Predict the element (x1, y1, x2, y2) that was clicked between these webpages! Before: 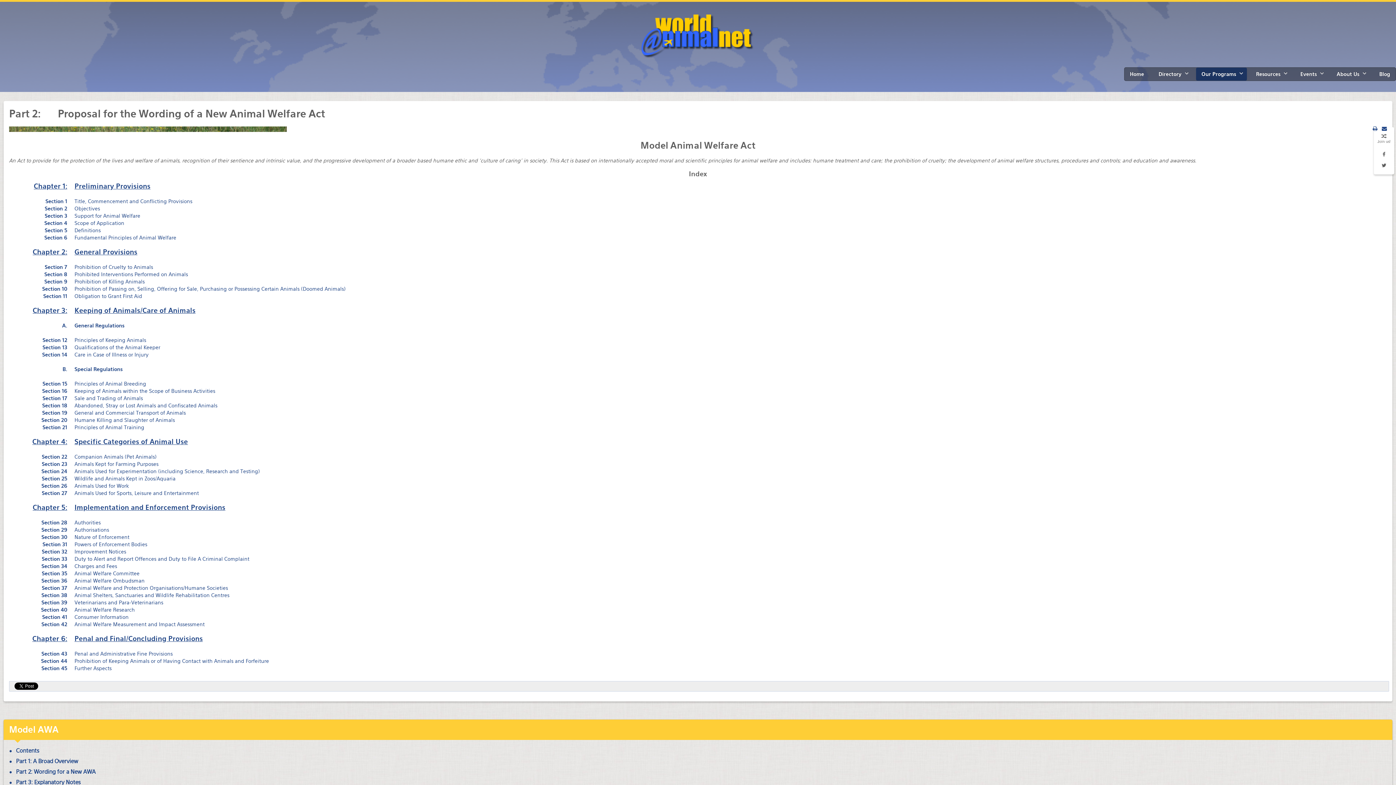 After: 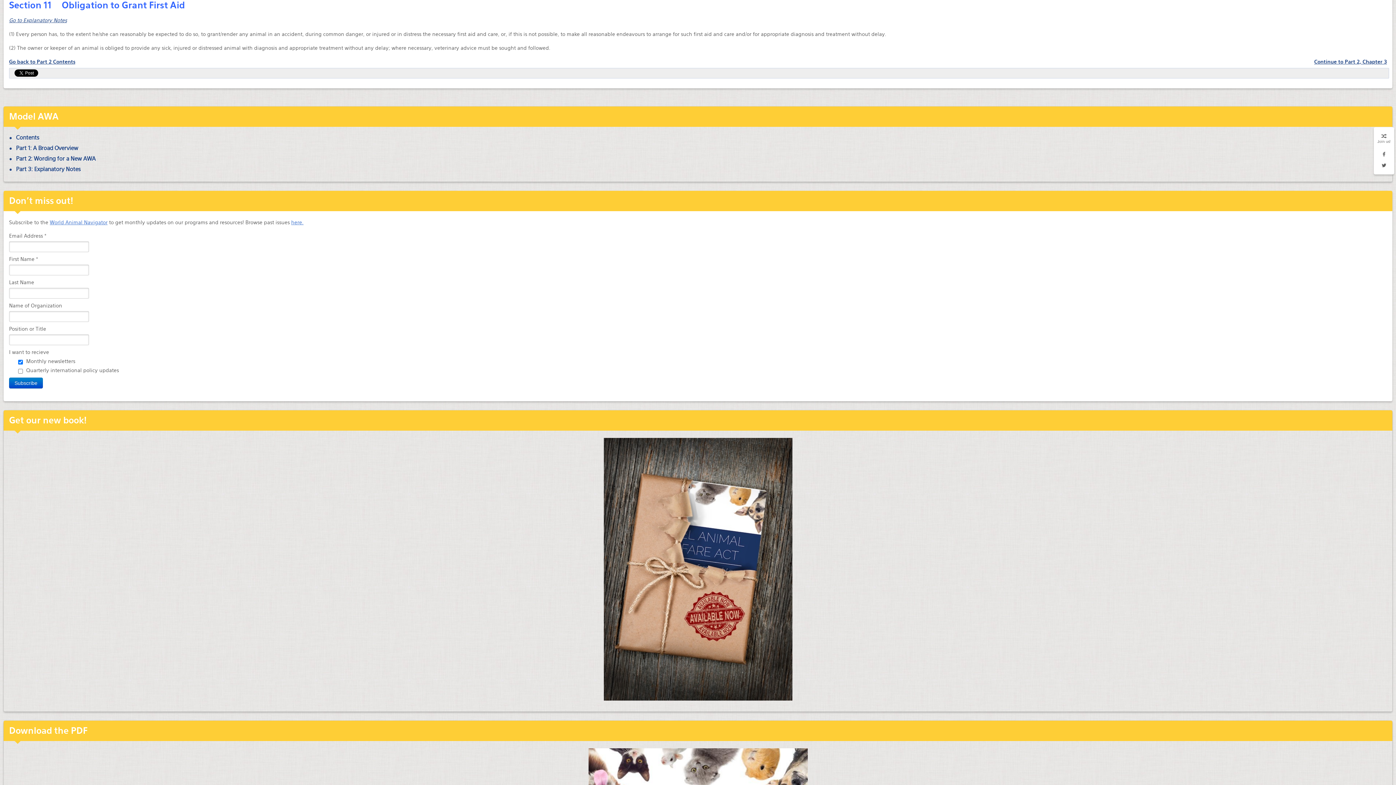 Action: label: Obligation to Grant First Aid bbox: (74, 293, 142, 299)